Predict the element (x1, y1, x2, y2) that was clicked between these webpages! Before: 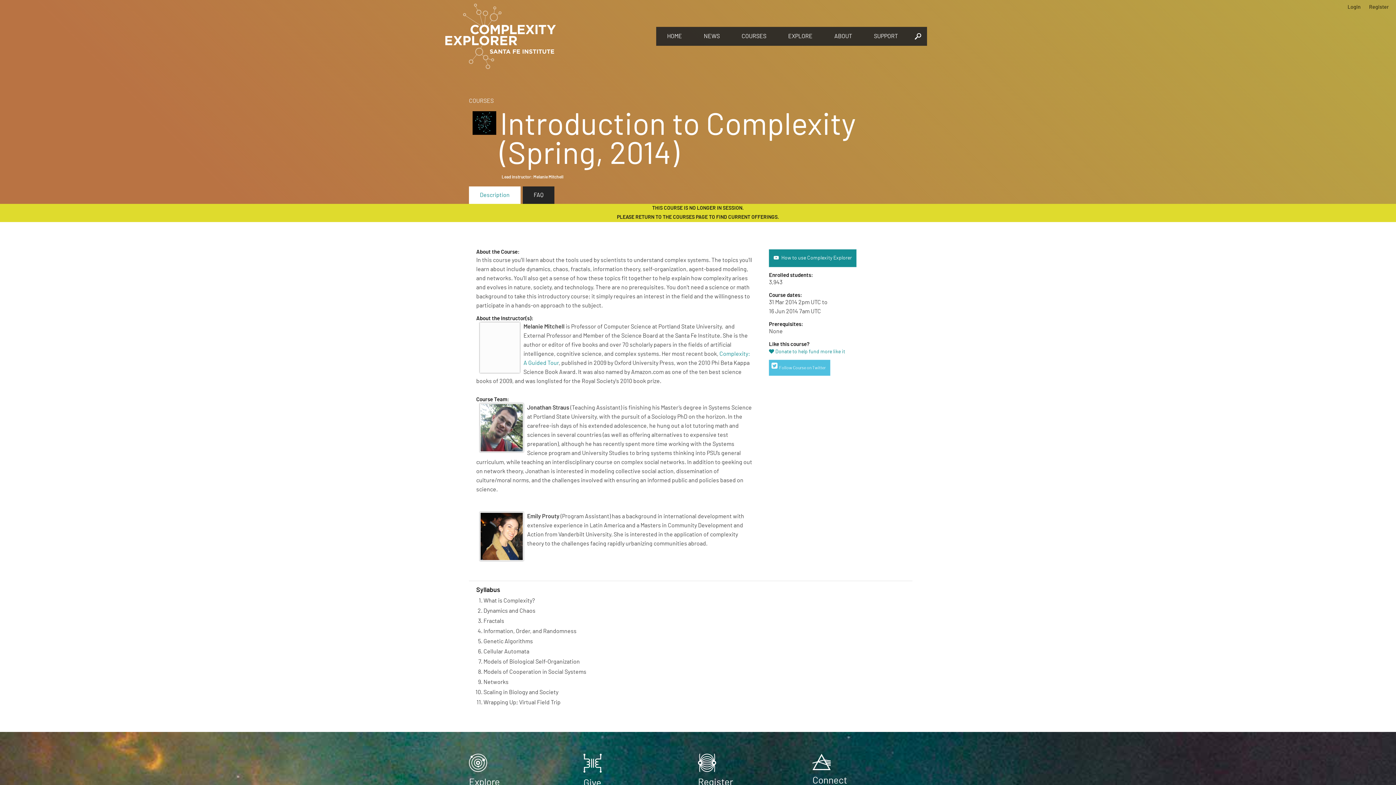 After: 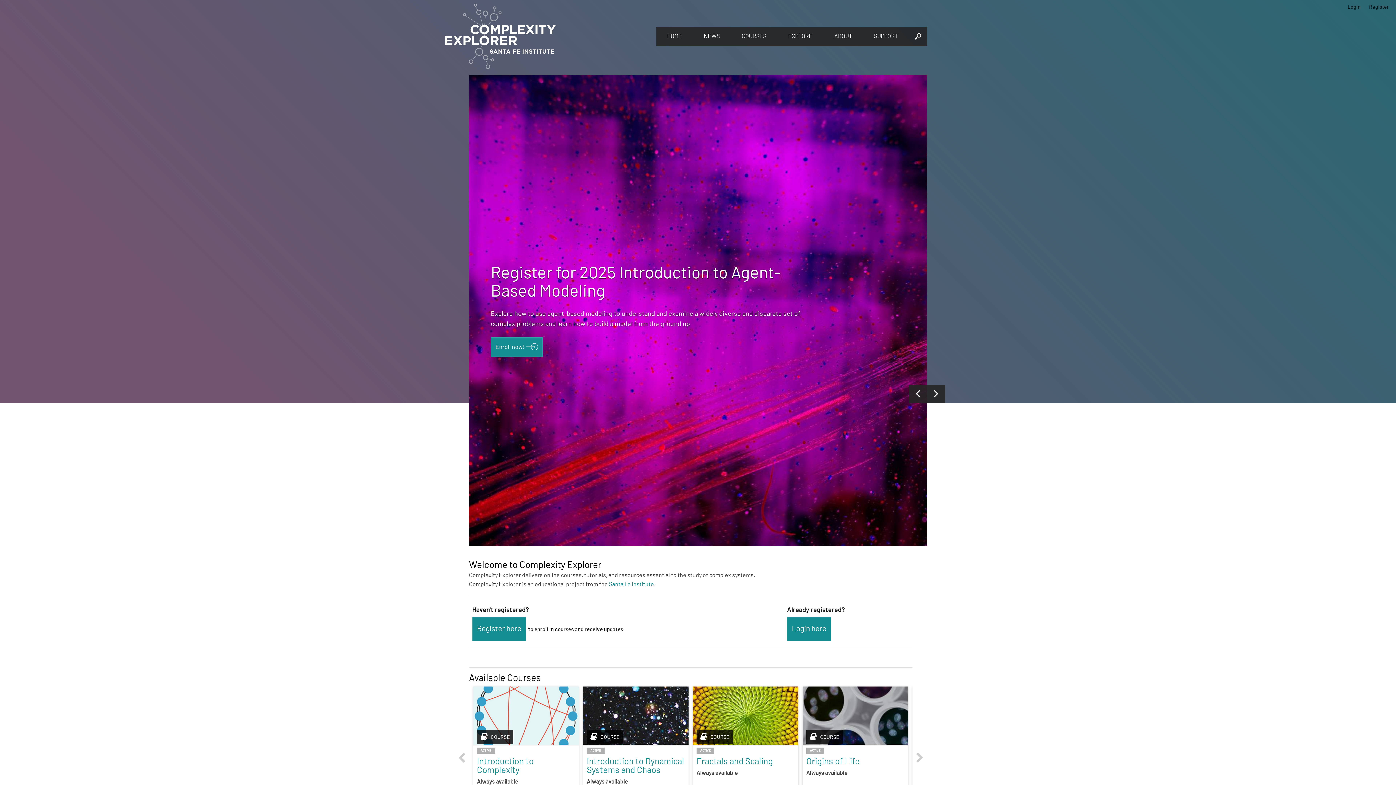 Action: bbox: (445, 3, 649, 69) label: COMPLEXITY EXPLORER SANTA FE INSTITUTE